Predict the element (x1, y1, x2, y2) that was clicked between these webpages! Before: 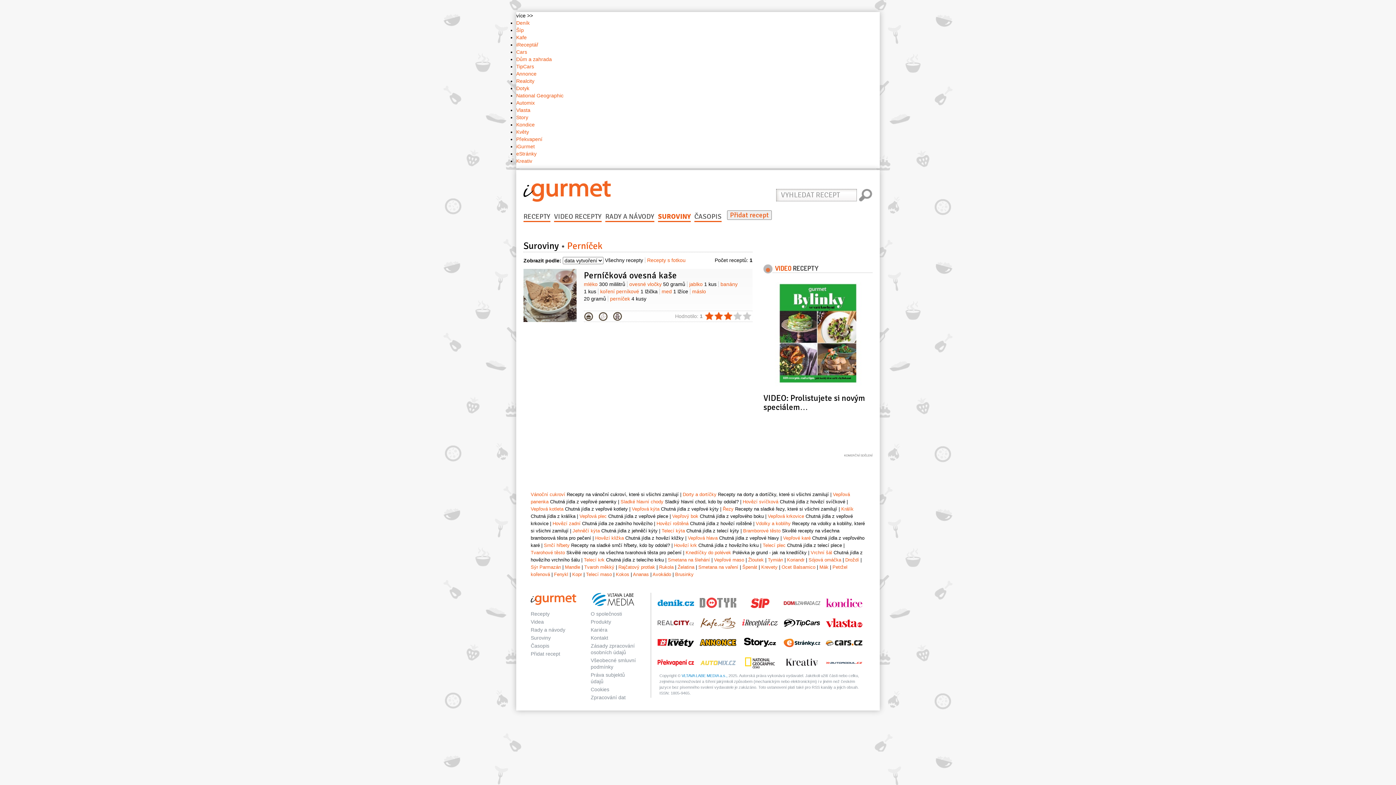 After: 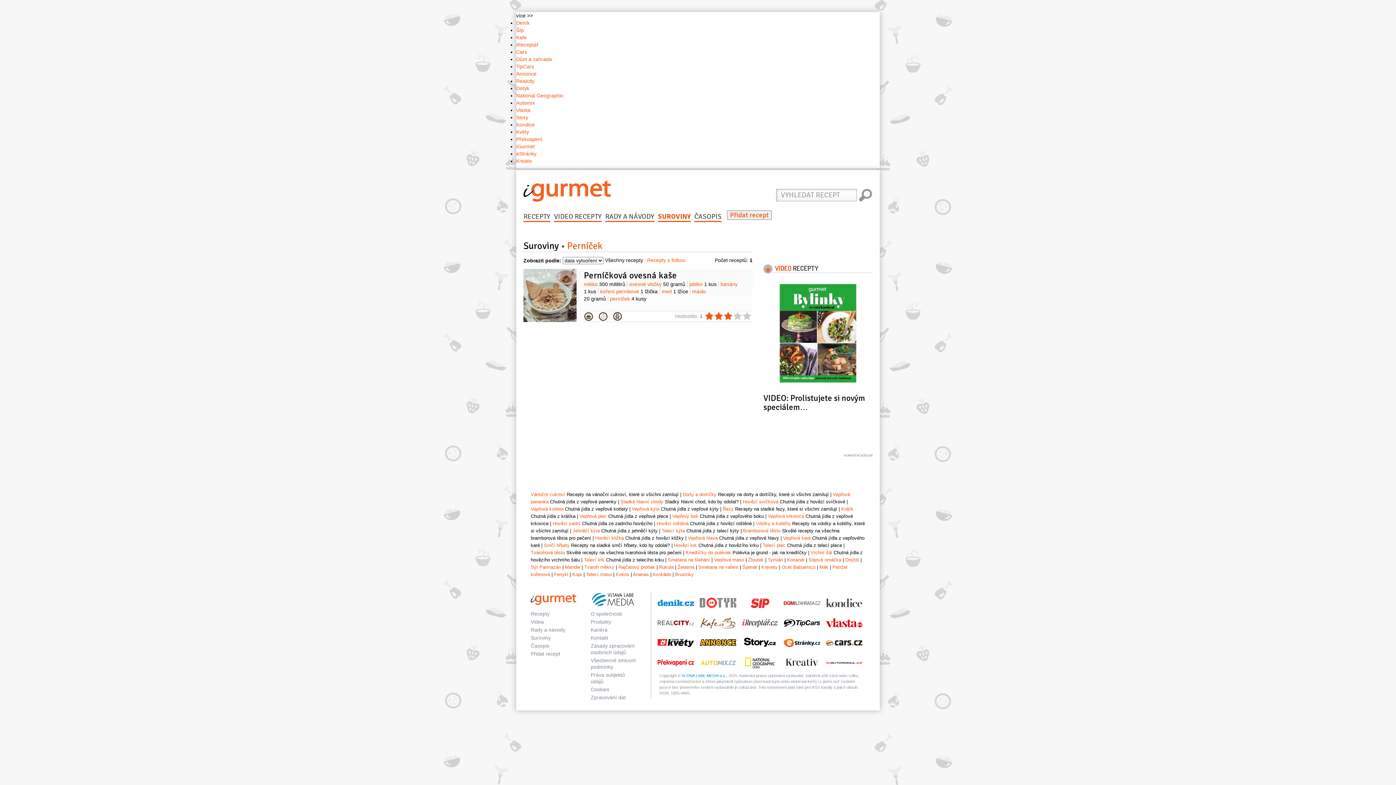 Action: bbox: (825, 599, 862, 605)